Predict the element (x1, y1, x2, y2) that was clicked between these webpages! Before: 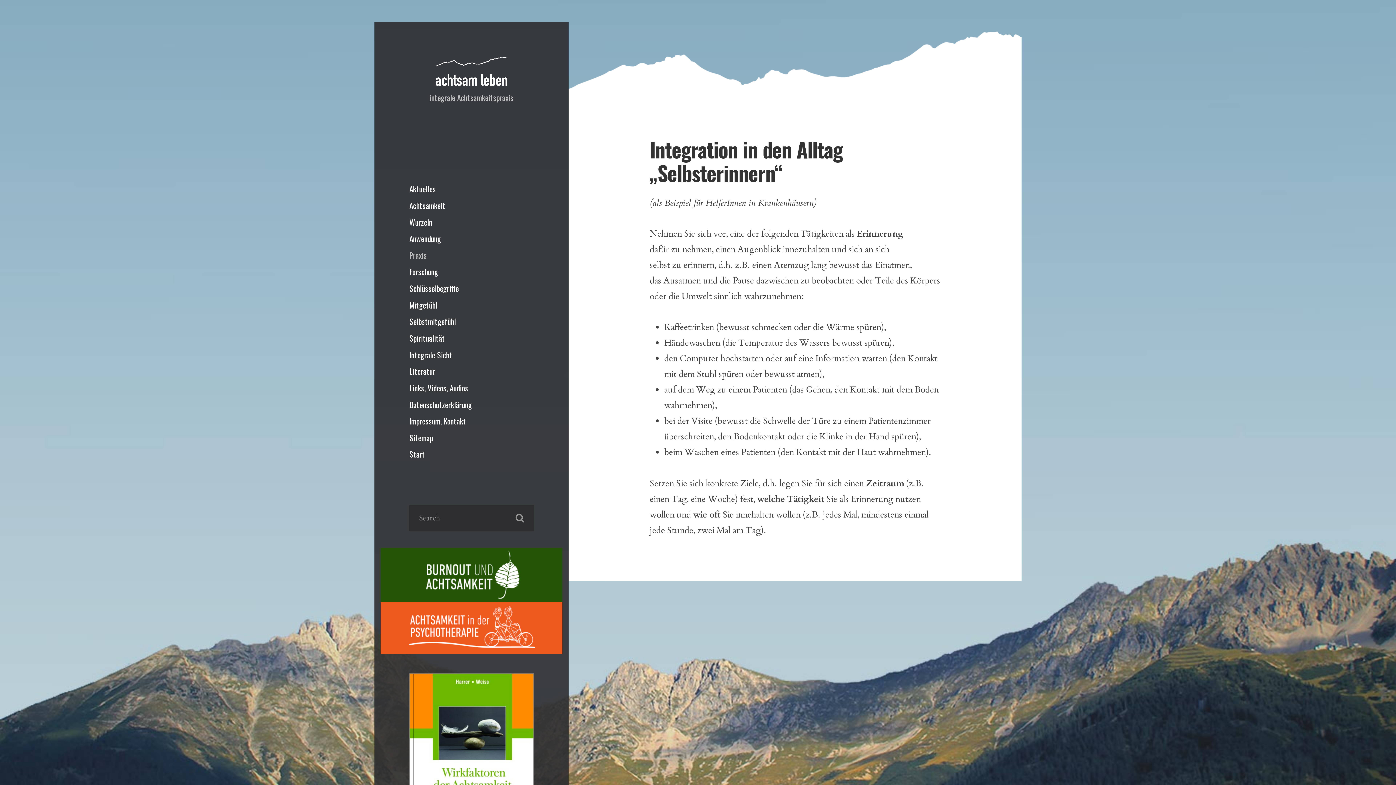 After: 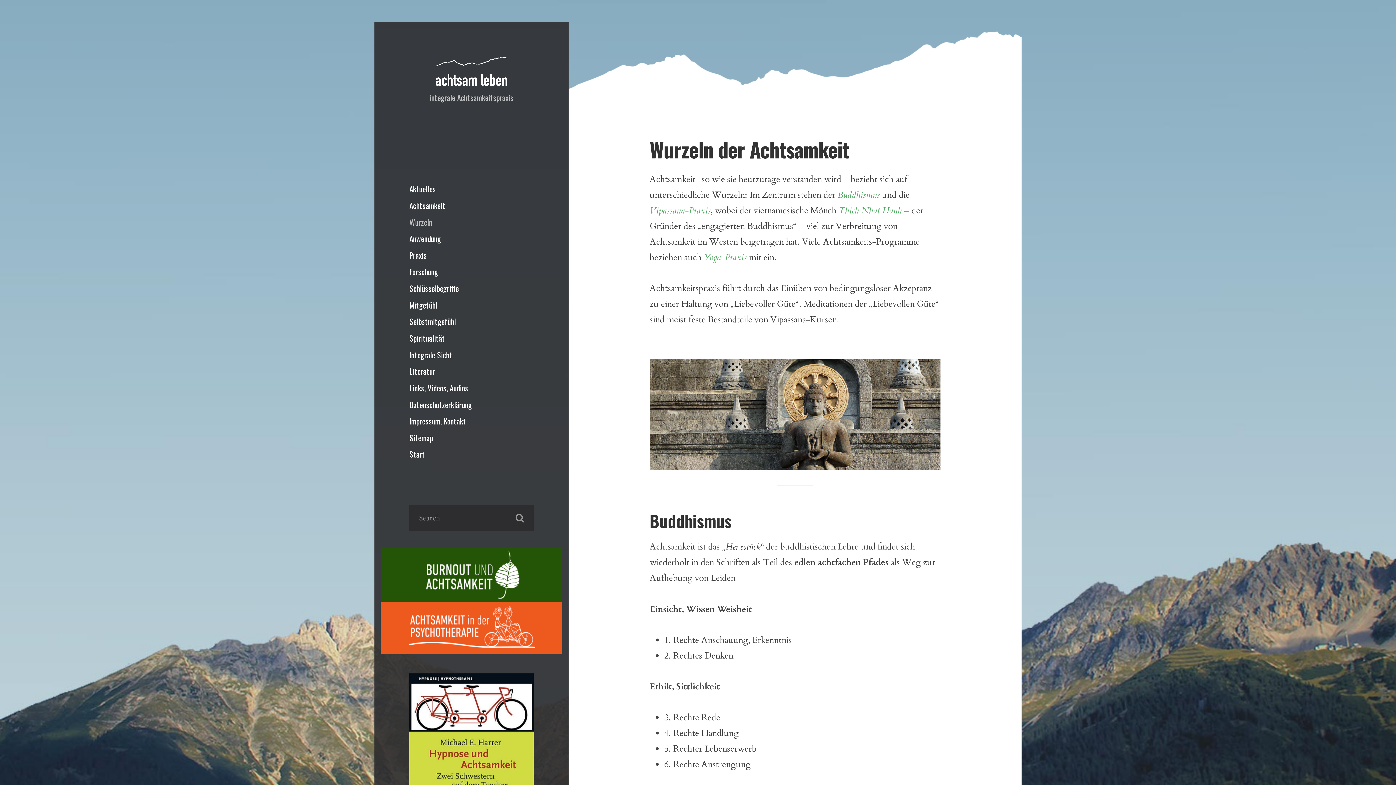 Action: bbox: (409, 216, 432, 227) label: Wurzeln